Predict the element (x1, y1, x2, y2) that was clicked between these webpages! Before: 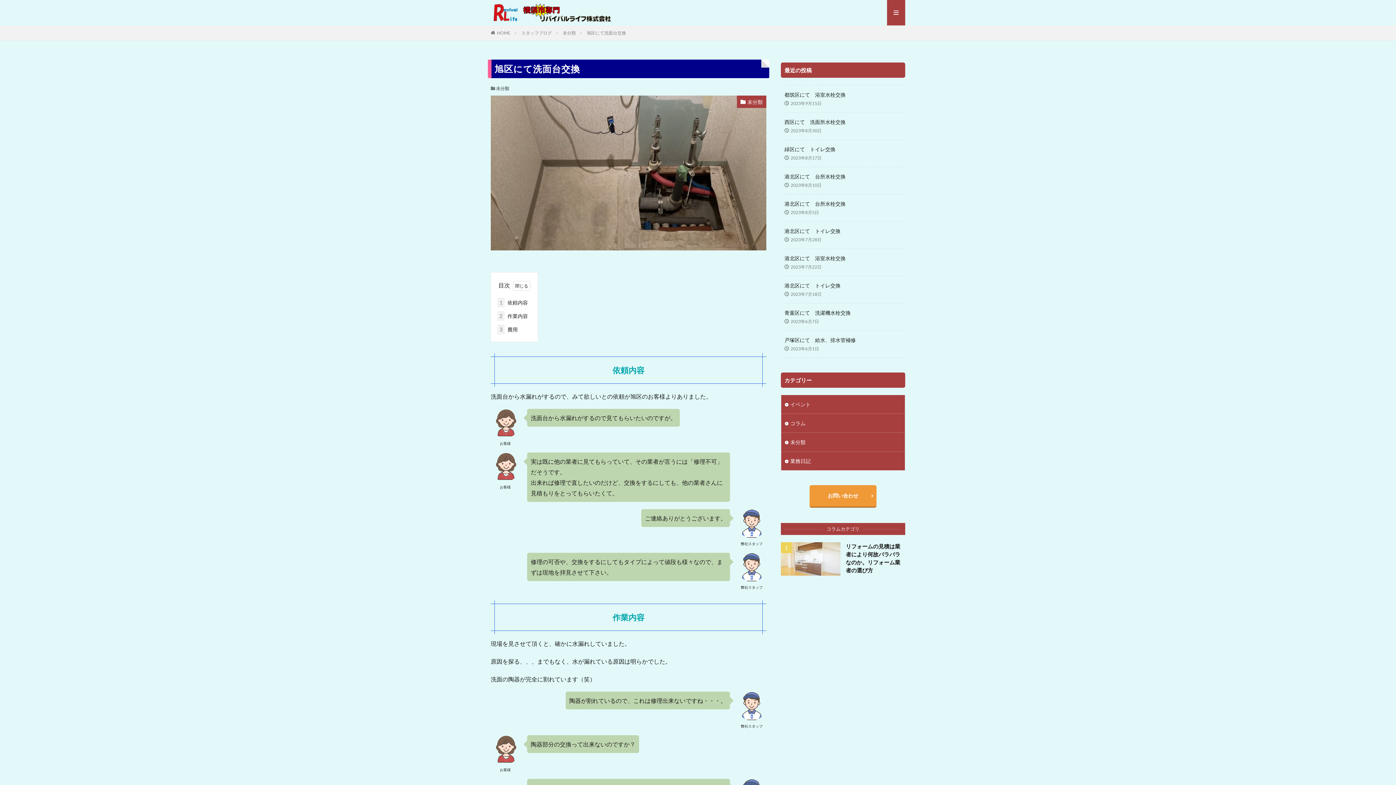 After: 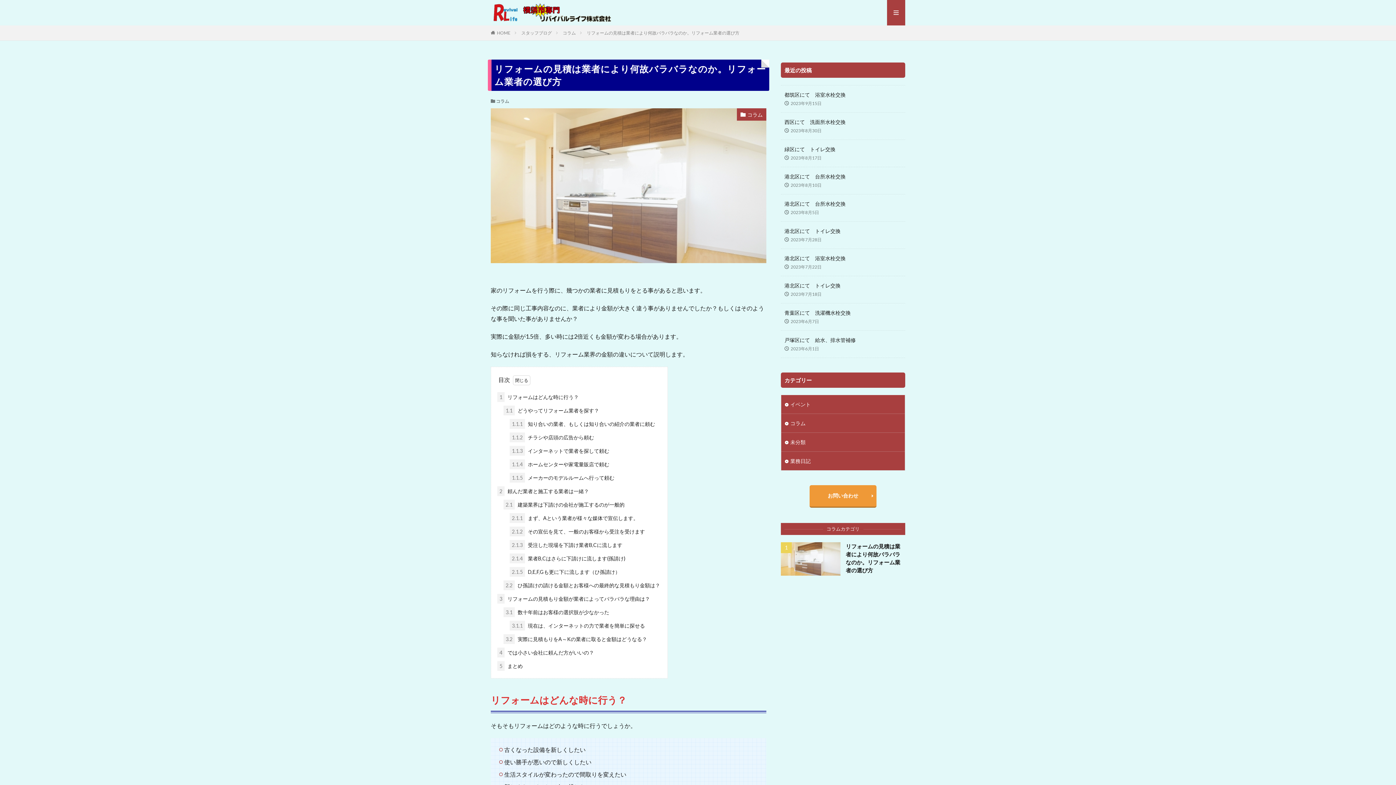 Action: bbox: (846, 542, 905, 574) label: リフォームの見積は業者により何故バラバラなのか。リフォーム業者の選び方